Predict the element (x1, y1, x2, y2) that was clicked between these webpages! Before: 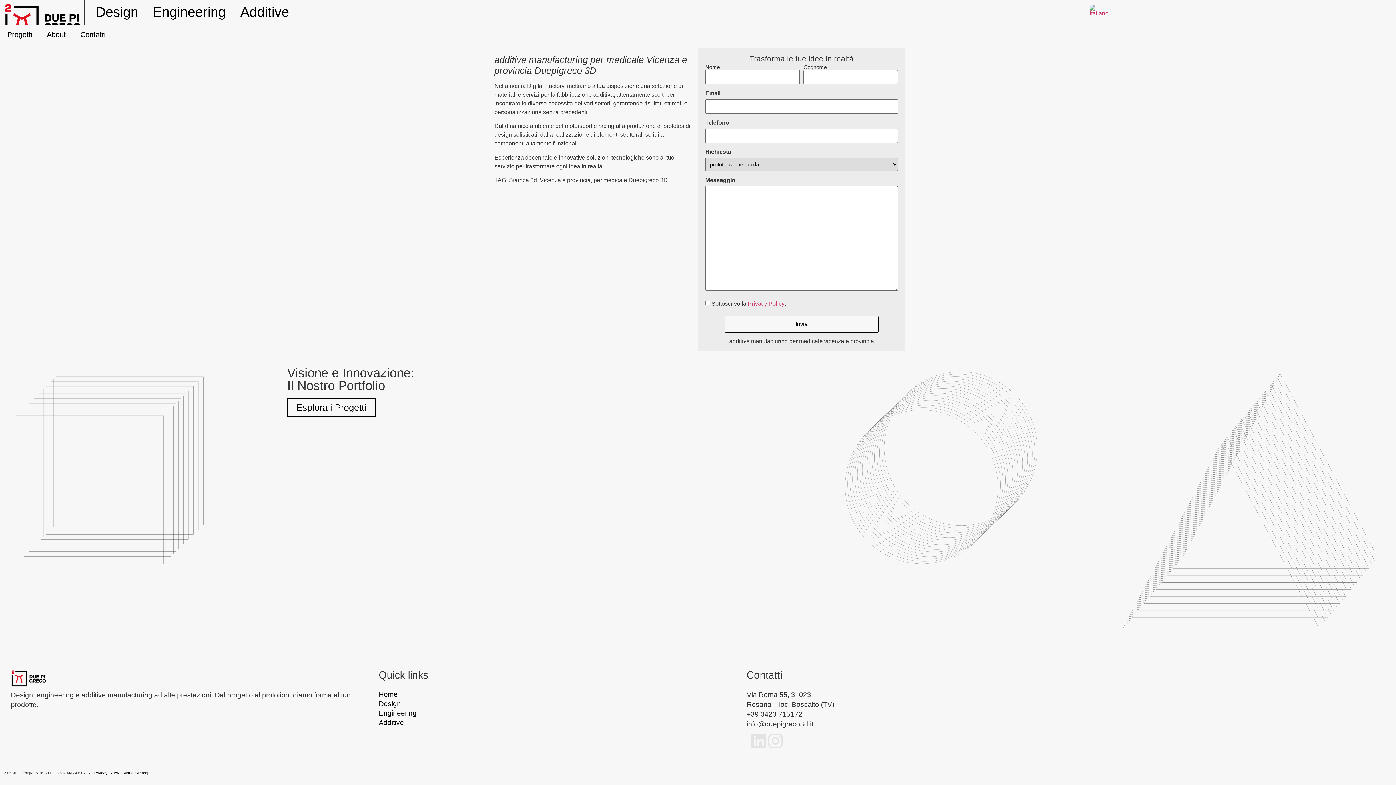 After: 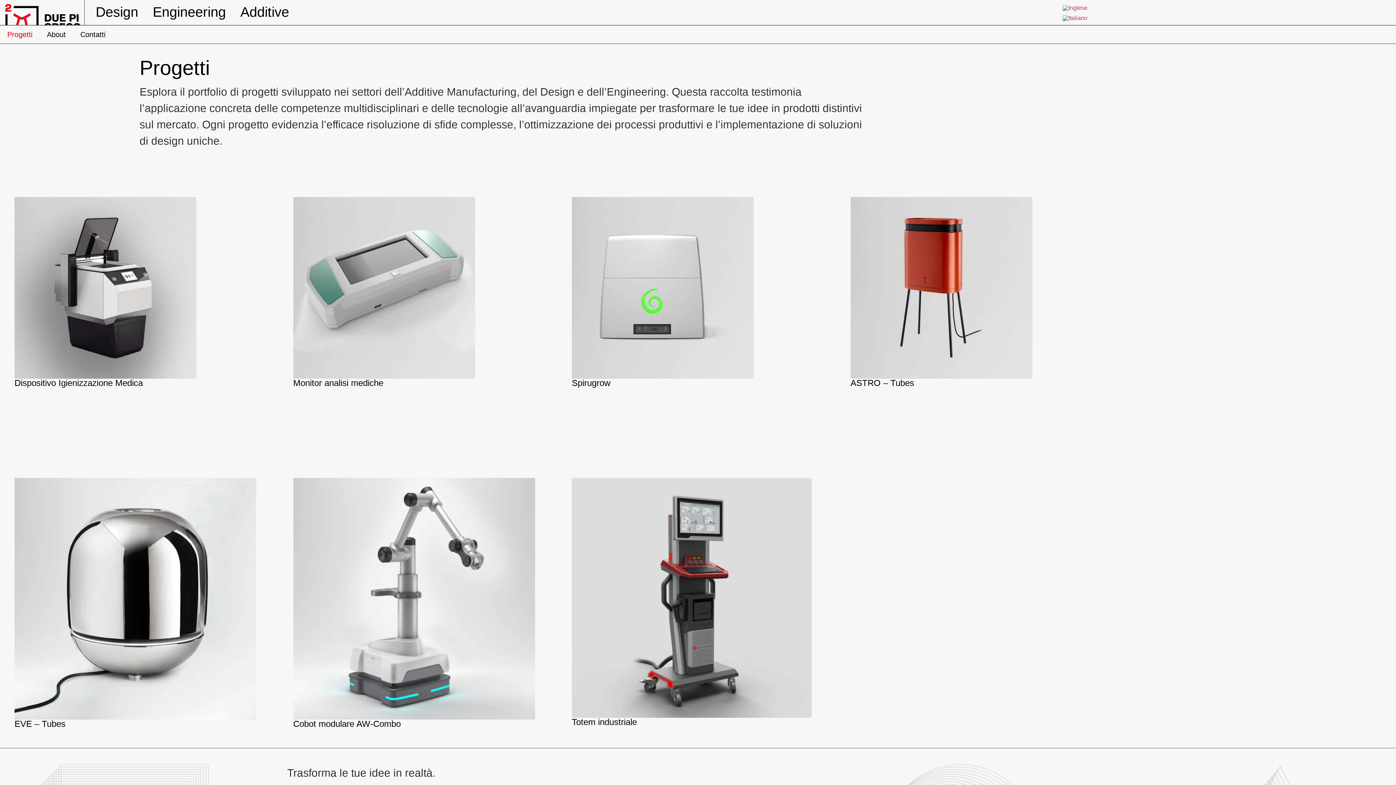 Action: bbox: (287, 398, 375, 417) label: Esplora i Progetti